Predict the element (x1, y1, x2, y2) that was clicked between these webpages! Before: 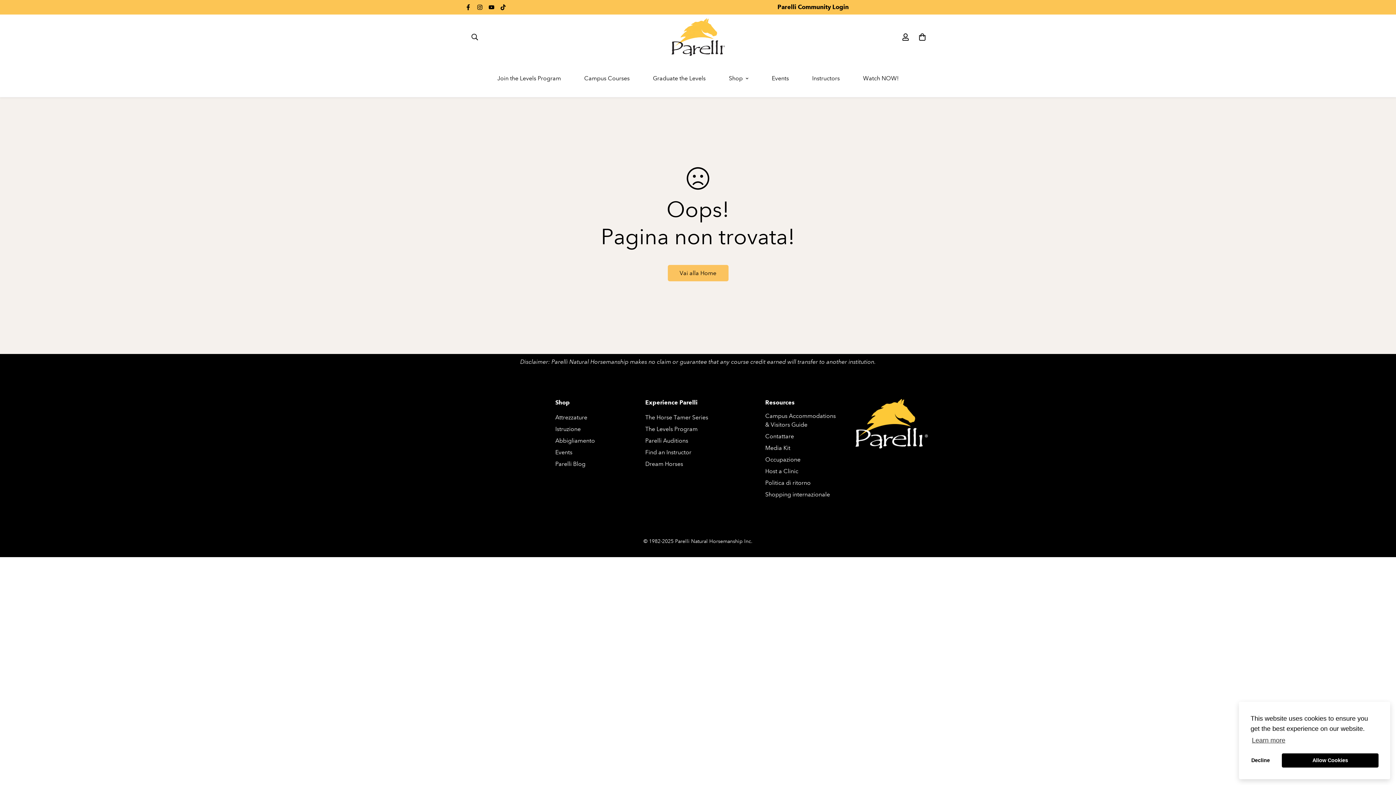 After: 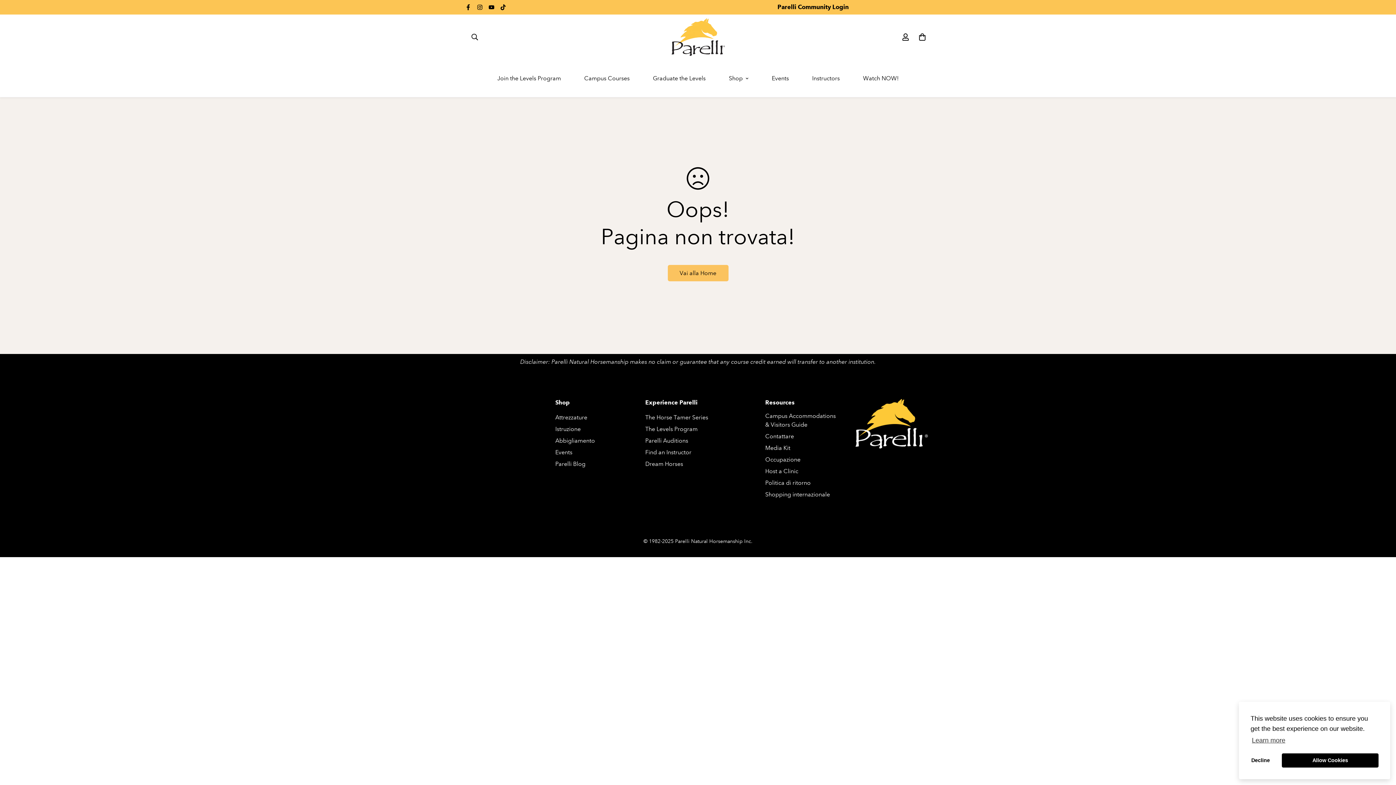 Action: bbox: (462, 4, 474, 10)